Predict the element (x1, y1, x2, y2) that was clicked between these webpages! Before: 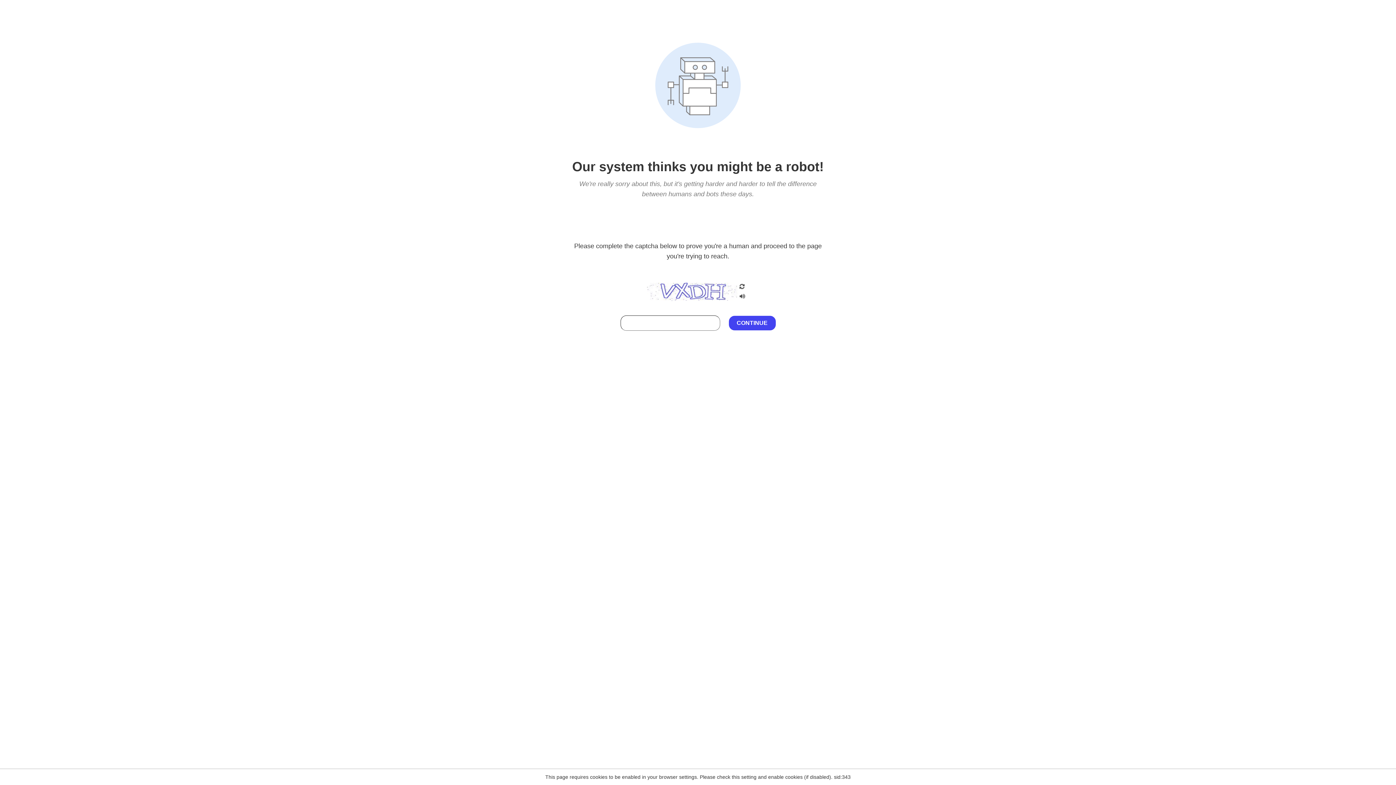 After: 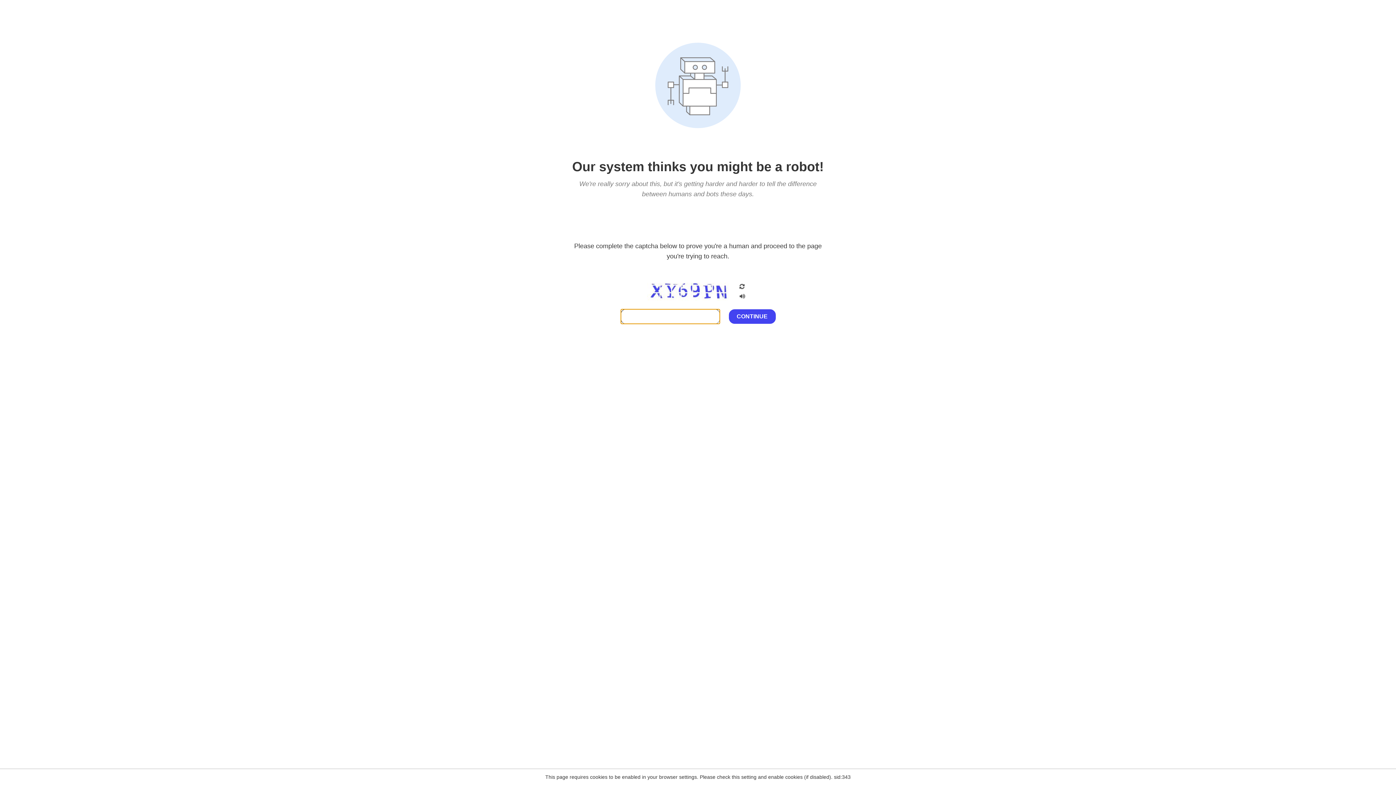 Action: bbox: (738, 282, 746, 292)